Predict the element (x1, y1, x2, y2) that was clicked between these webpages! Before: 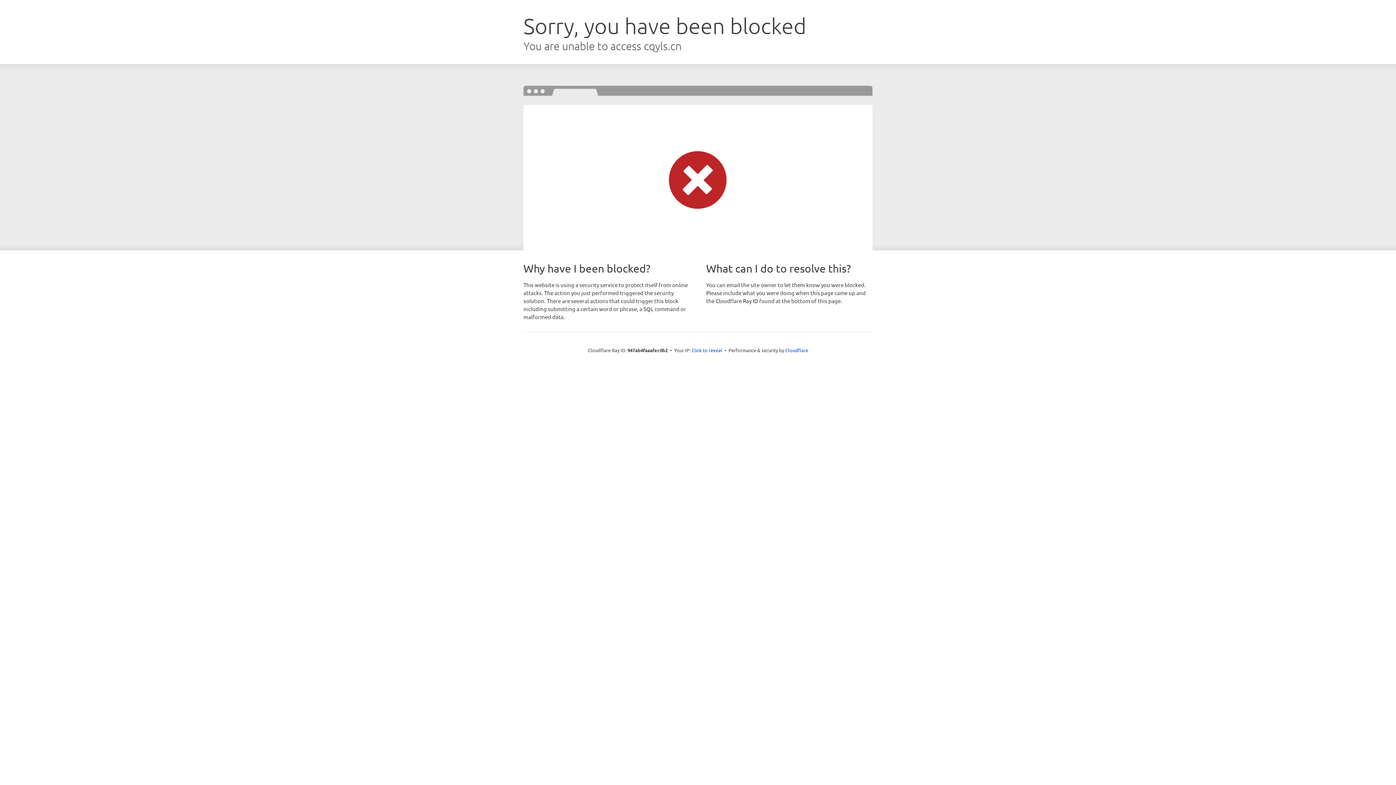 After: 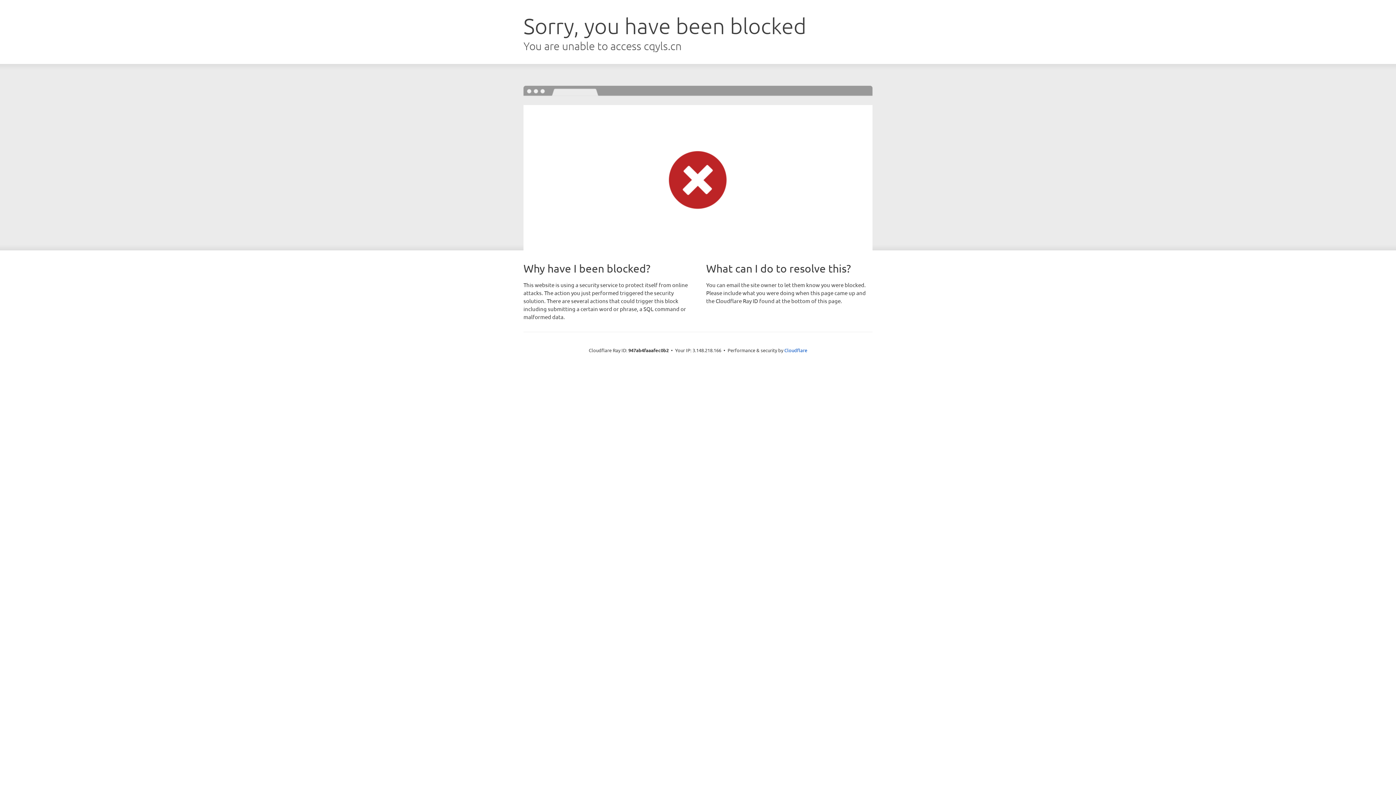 Action: label: Click to reveal bbox: (691, 346, 722, 353)